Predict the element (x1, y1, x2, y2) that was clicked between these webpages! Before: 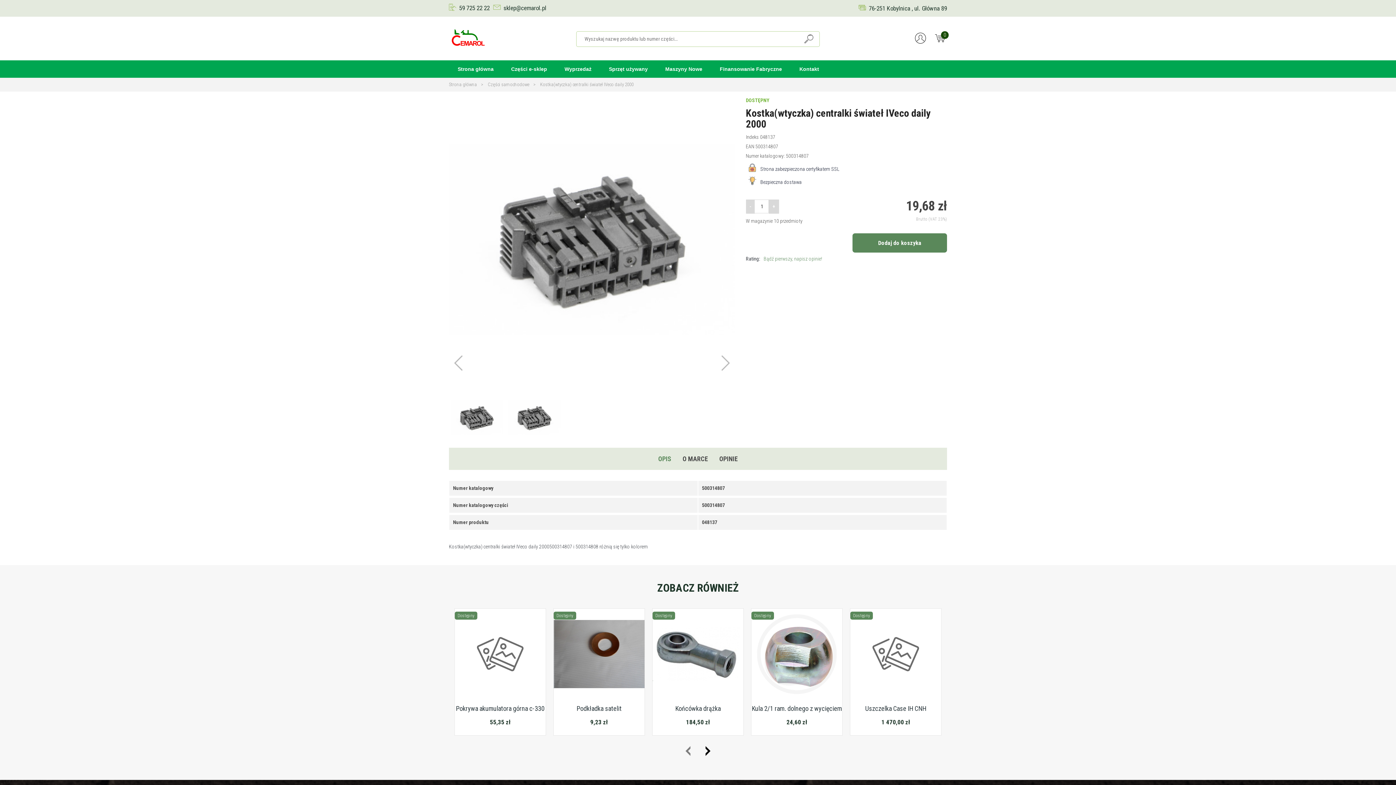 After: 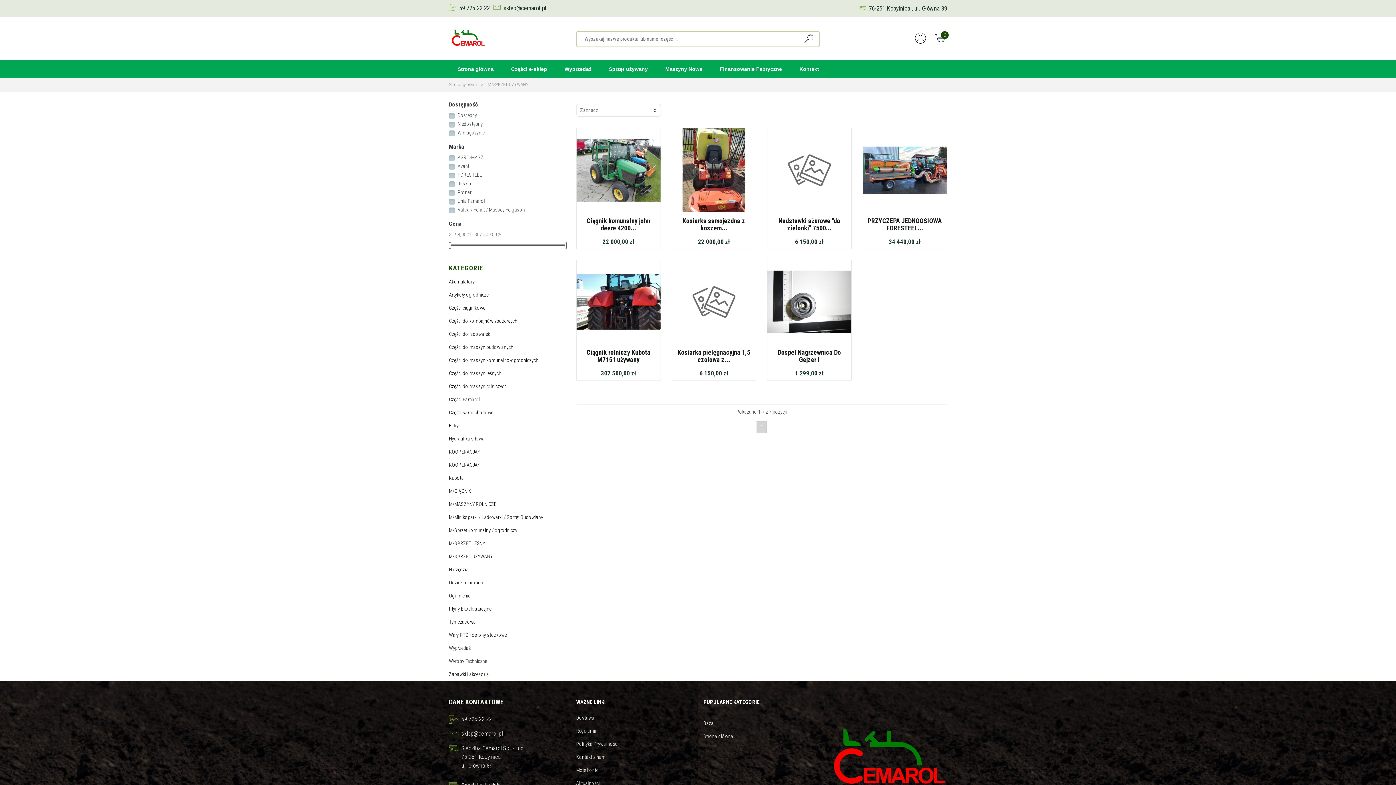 Action: label: Sprzęt używany bbox: (600, 65, 656, 73)